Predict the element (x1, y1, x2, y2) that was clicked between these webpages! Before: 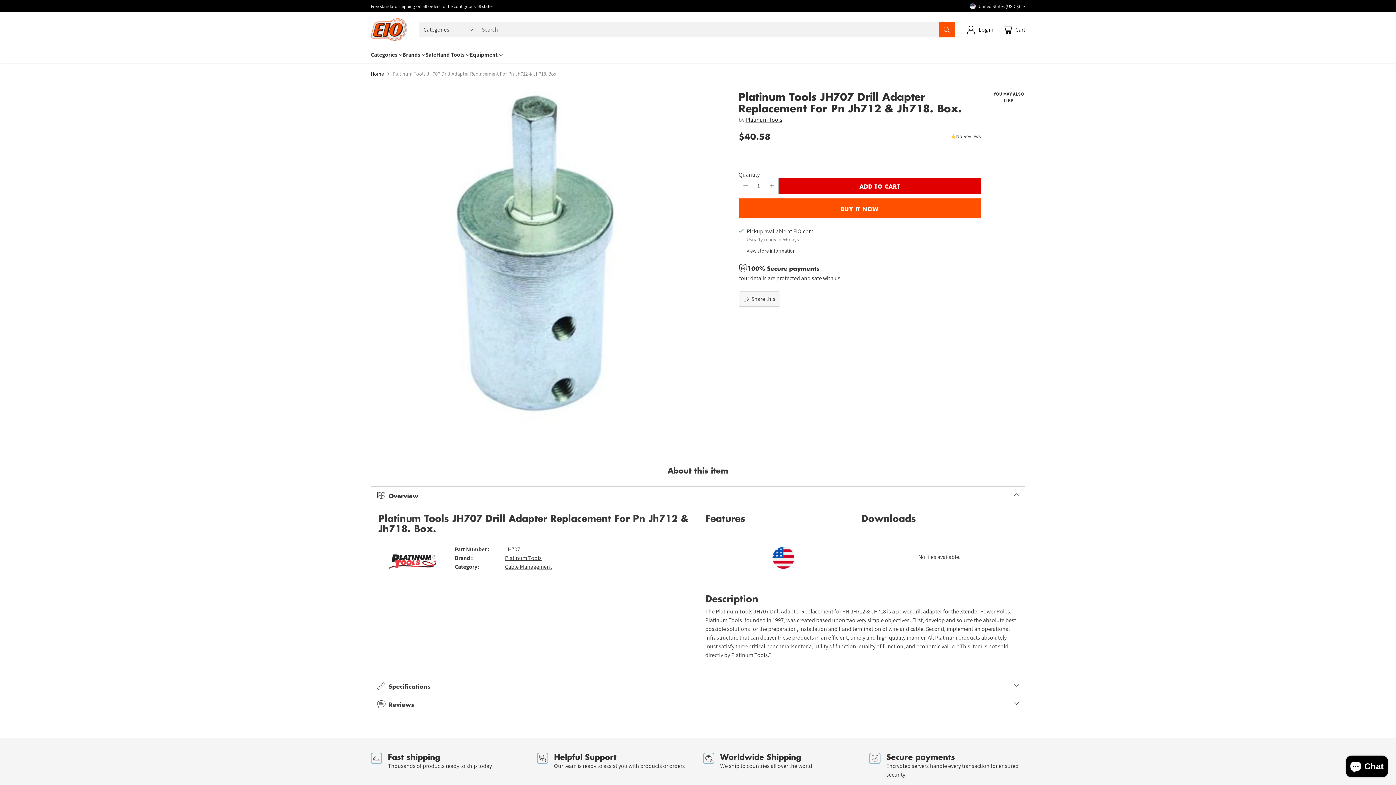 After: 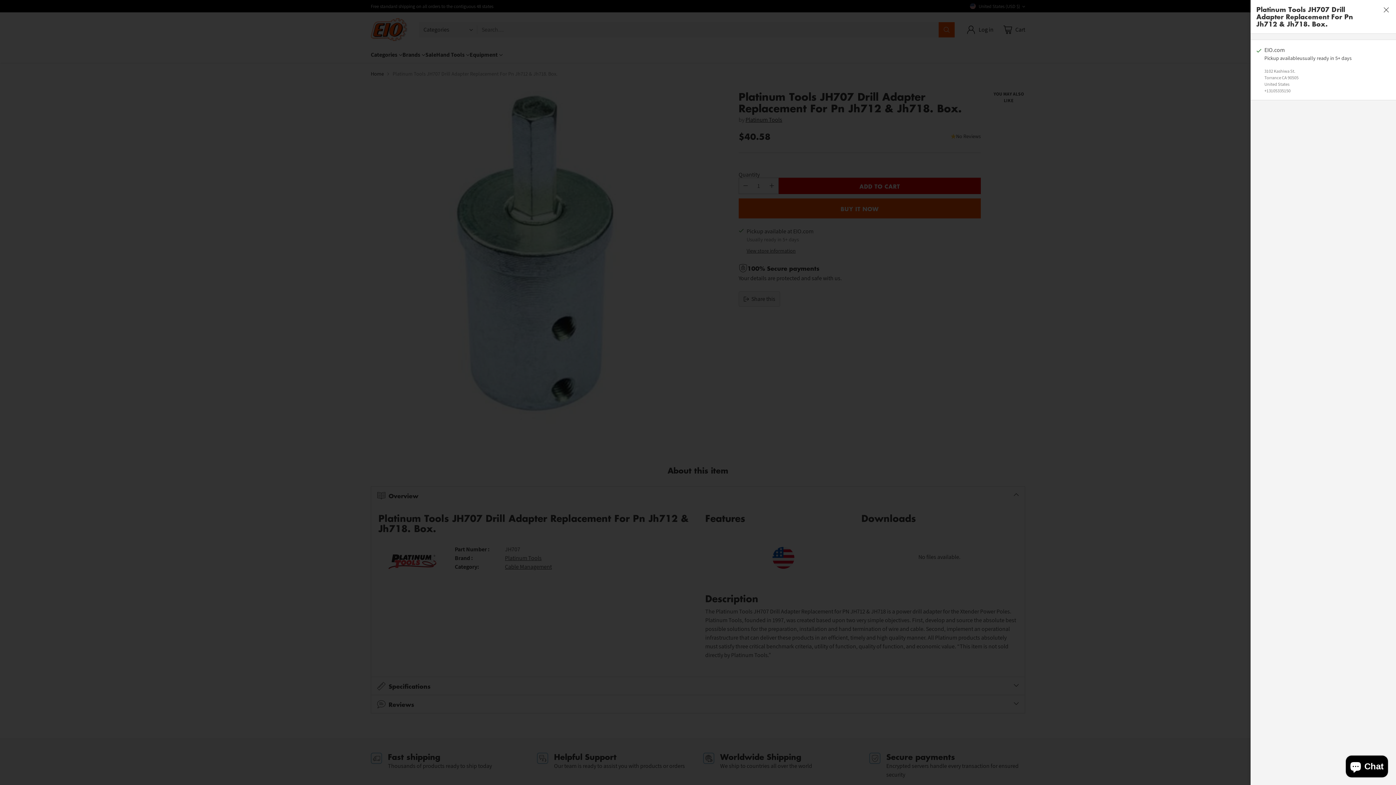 Action: bbox: (746, 247, 795, 254) label: View store information